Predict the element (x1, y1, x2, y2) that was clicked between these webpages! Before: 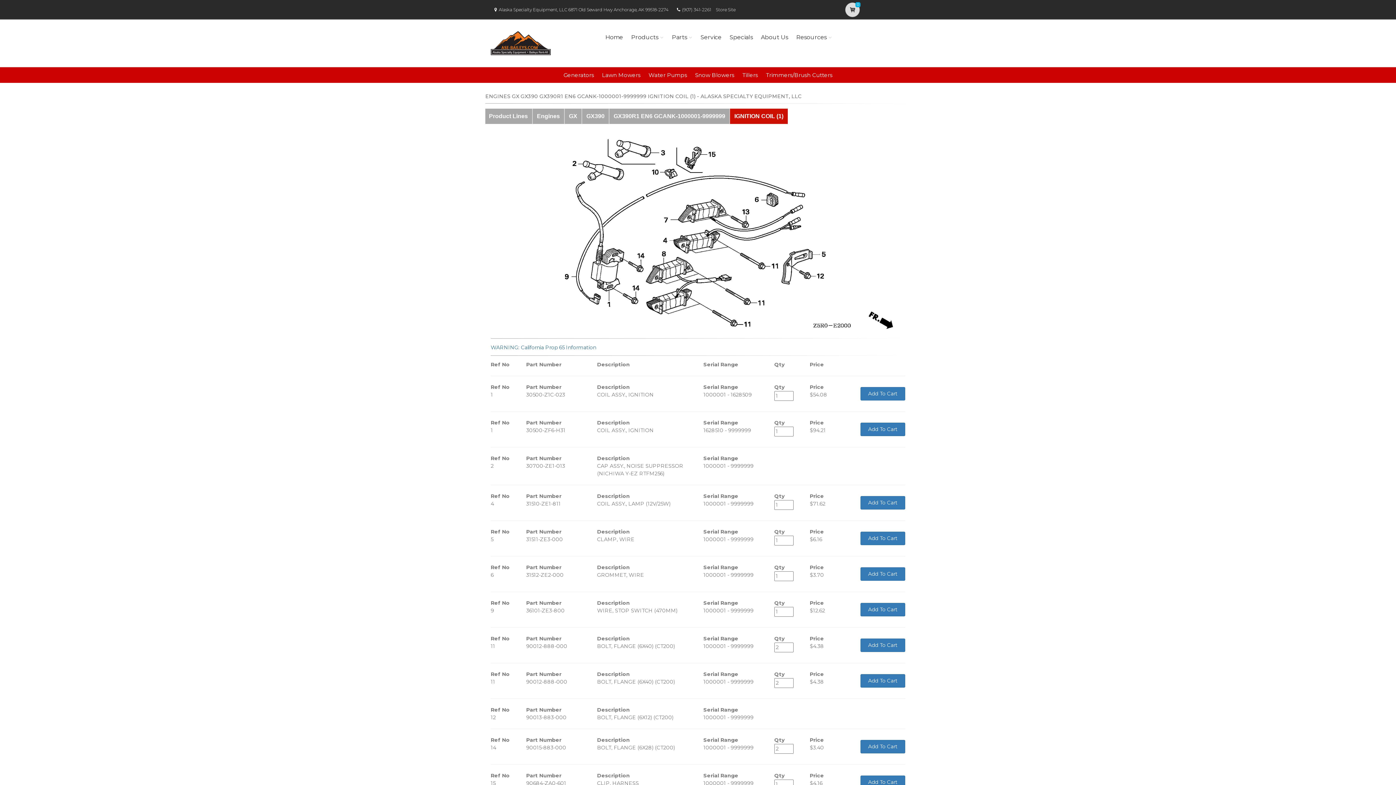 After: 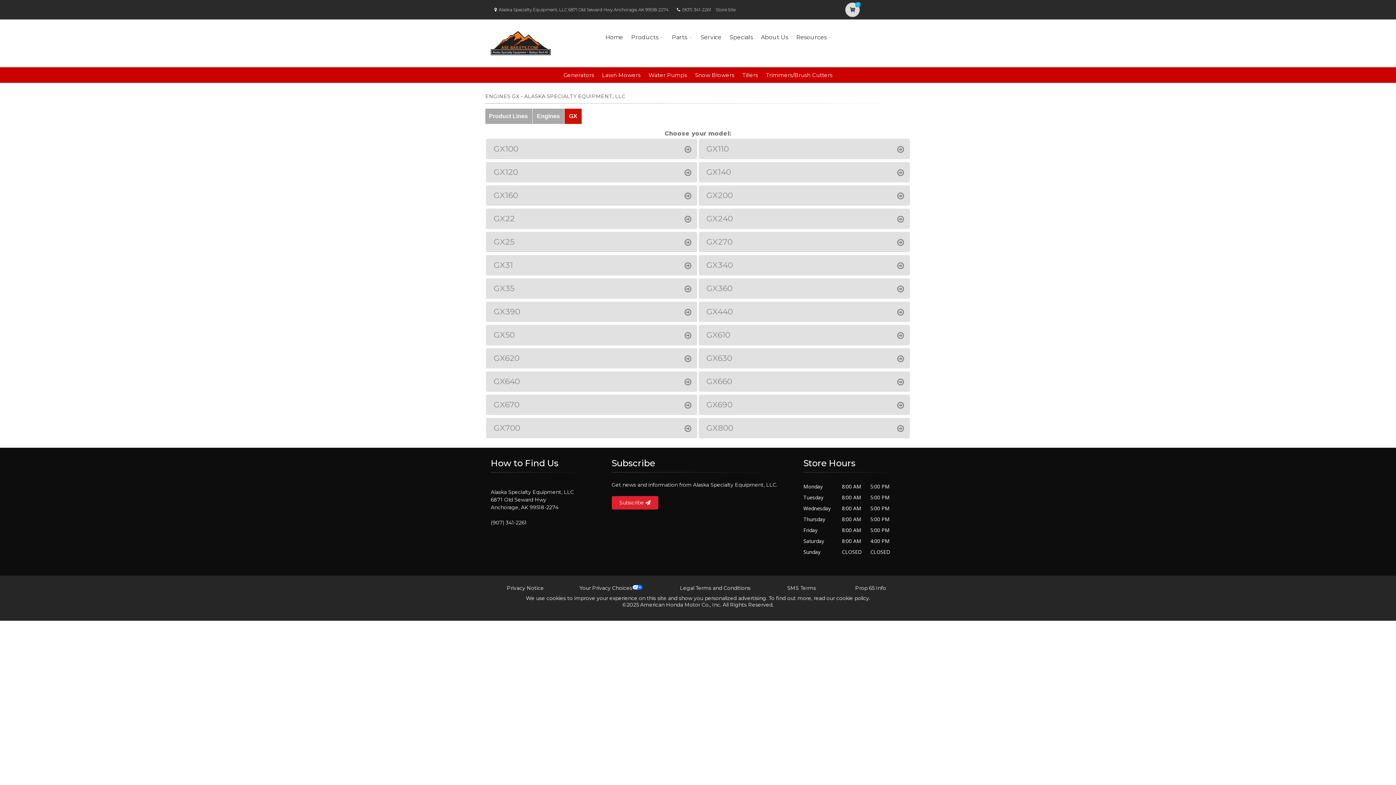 Action: label: GX bbox: (564, 108, 582, 124)